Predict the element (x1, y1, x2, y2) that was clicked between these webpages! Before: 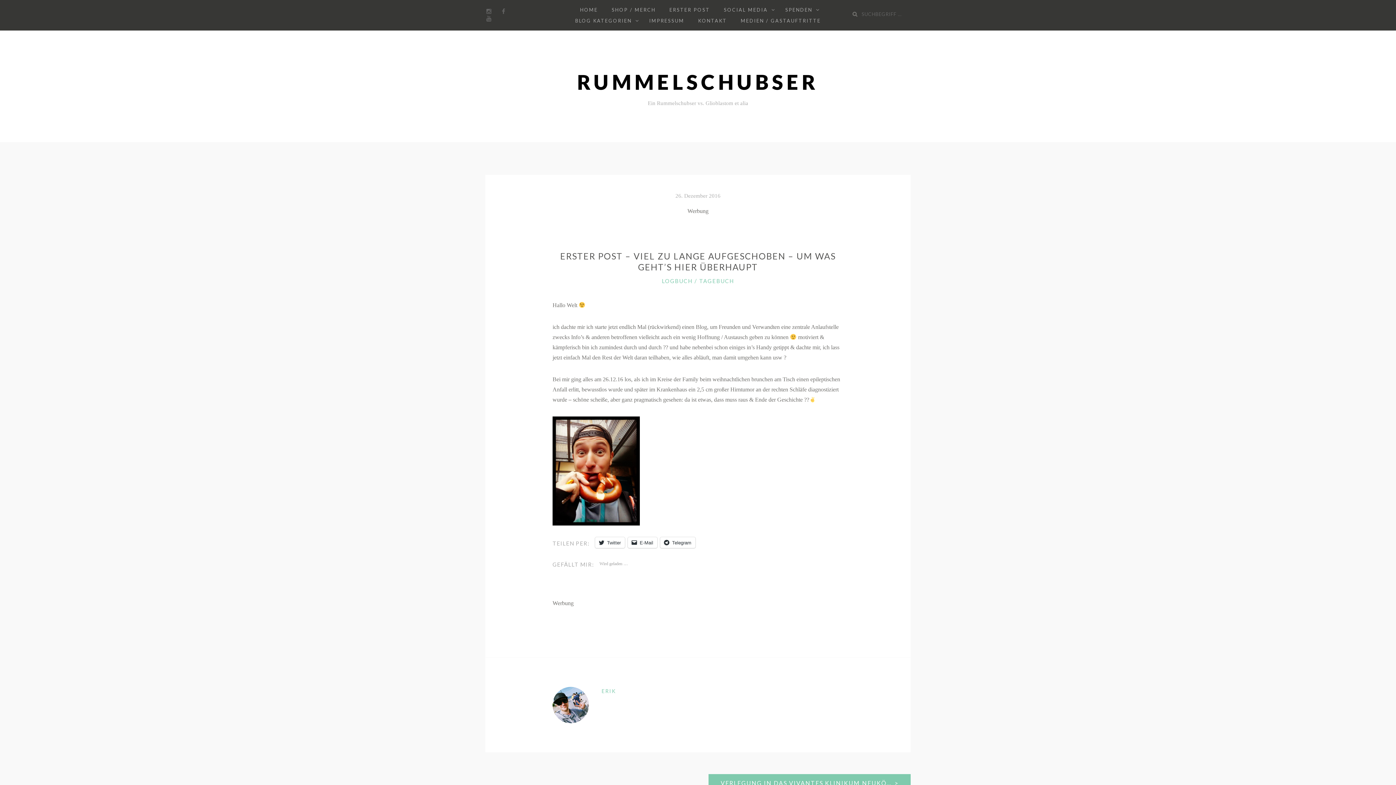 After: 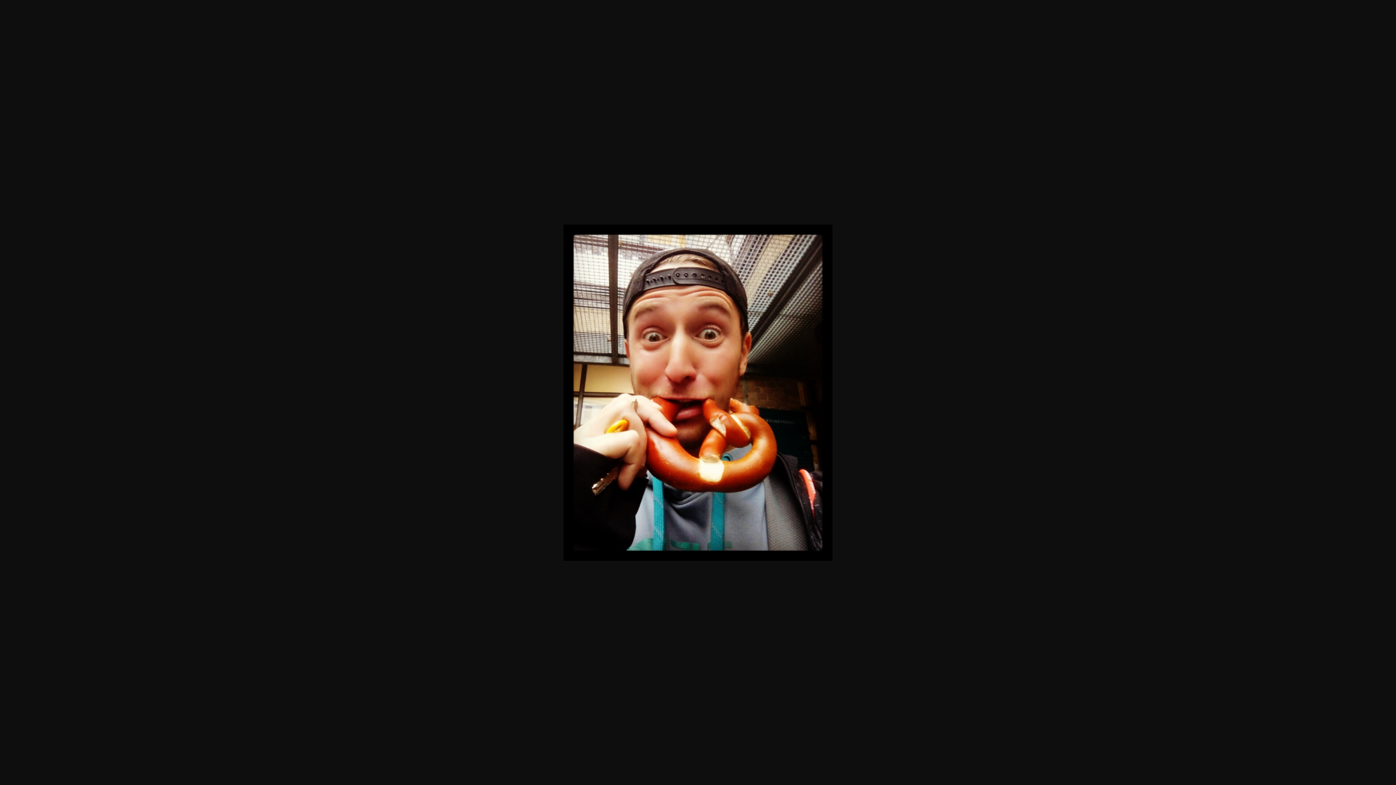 Action: bbox: (552, 416, 843, 525)